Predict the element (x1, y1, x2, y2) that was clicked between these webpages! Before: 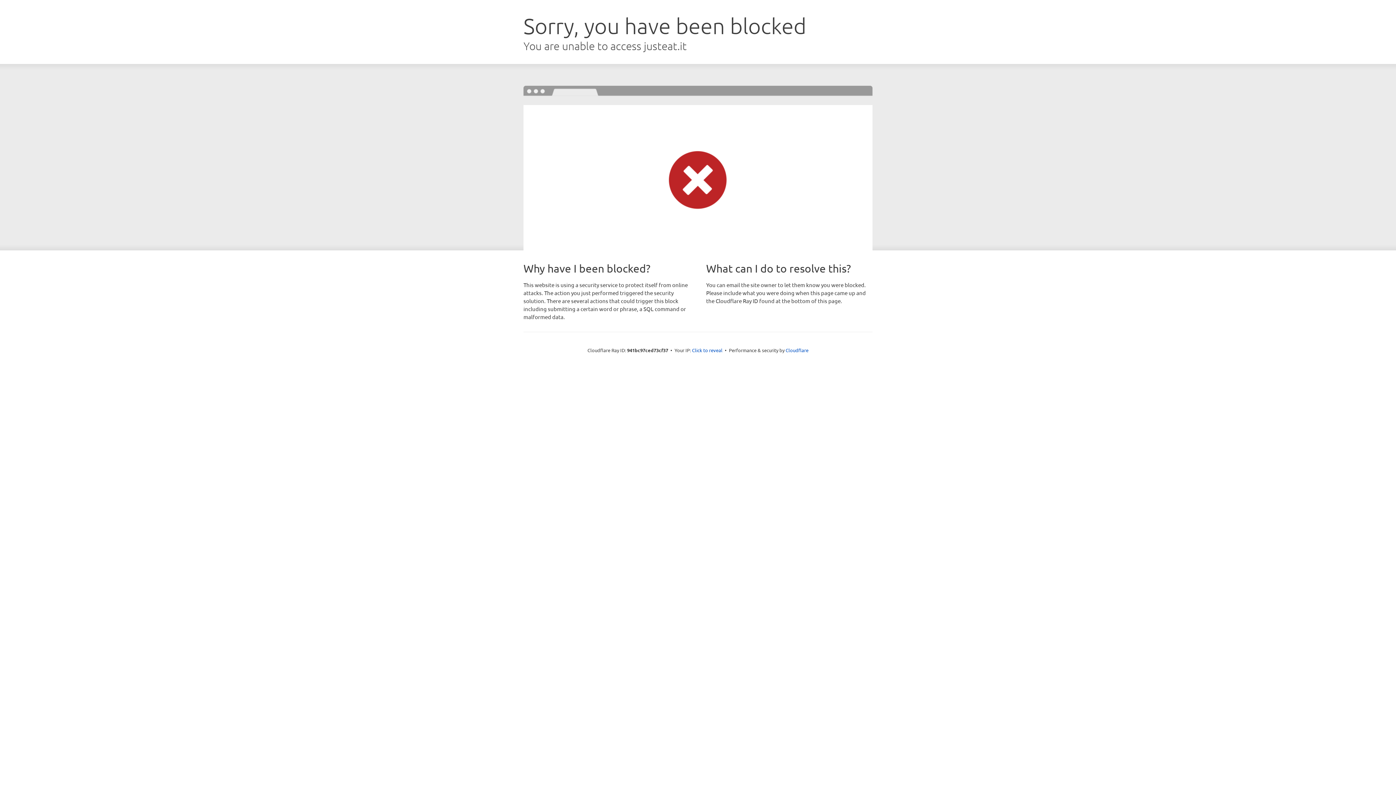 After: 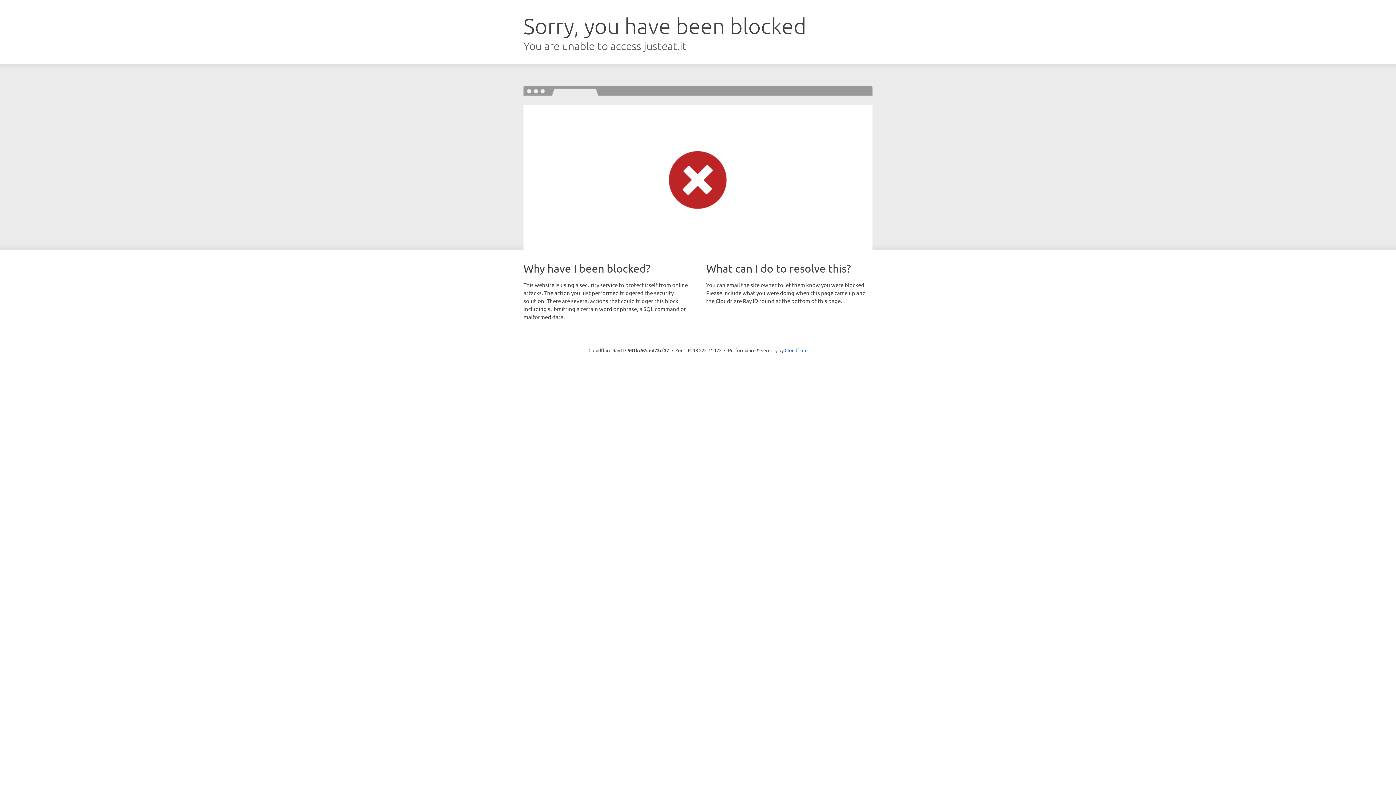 Action: label: Click to reveal bbox: (692, 346, 722, 353)